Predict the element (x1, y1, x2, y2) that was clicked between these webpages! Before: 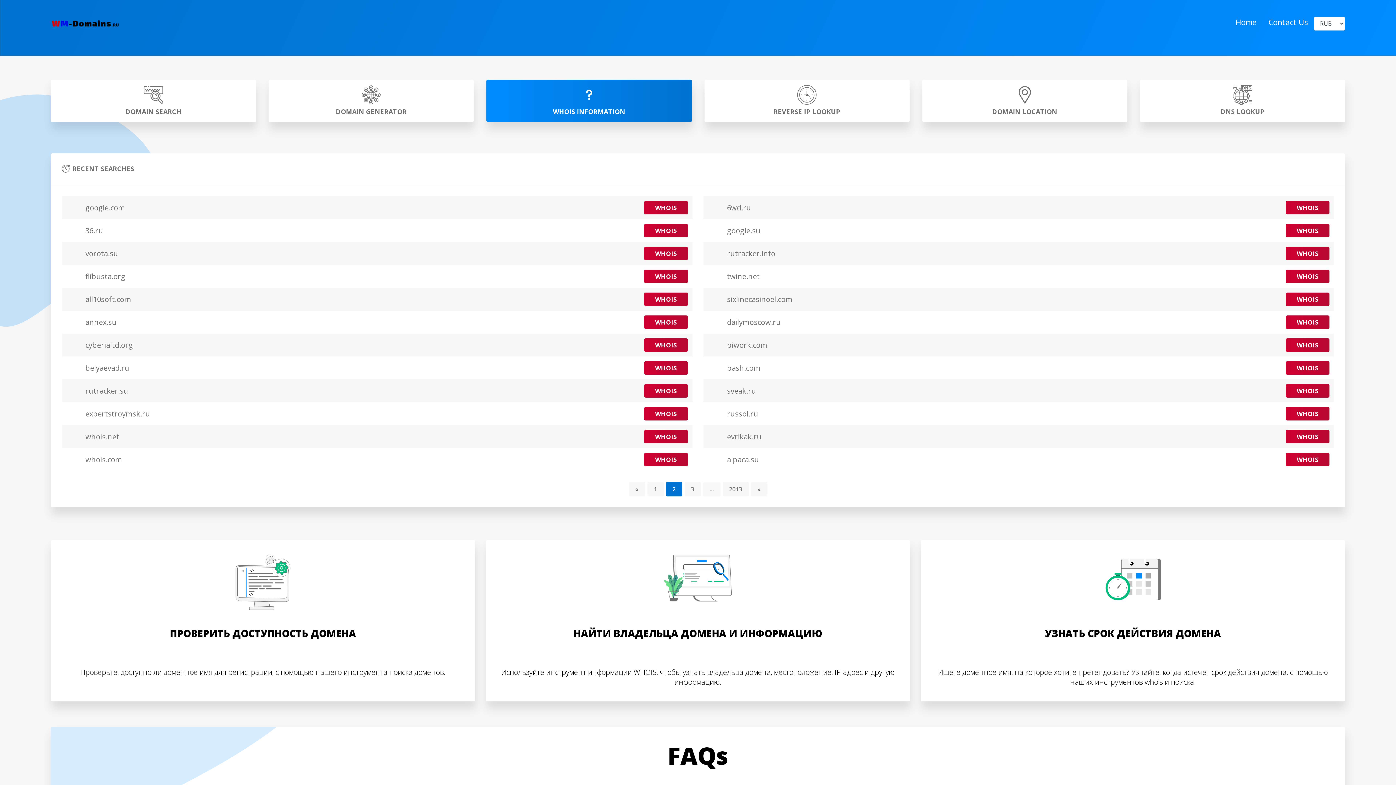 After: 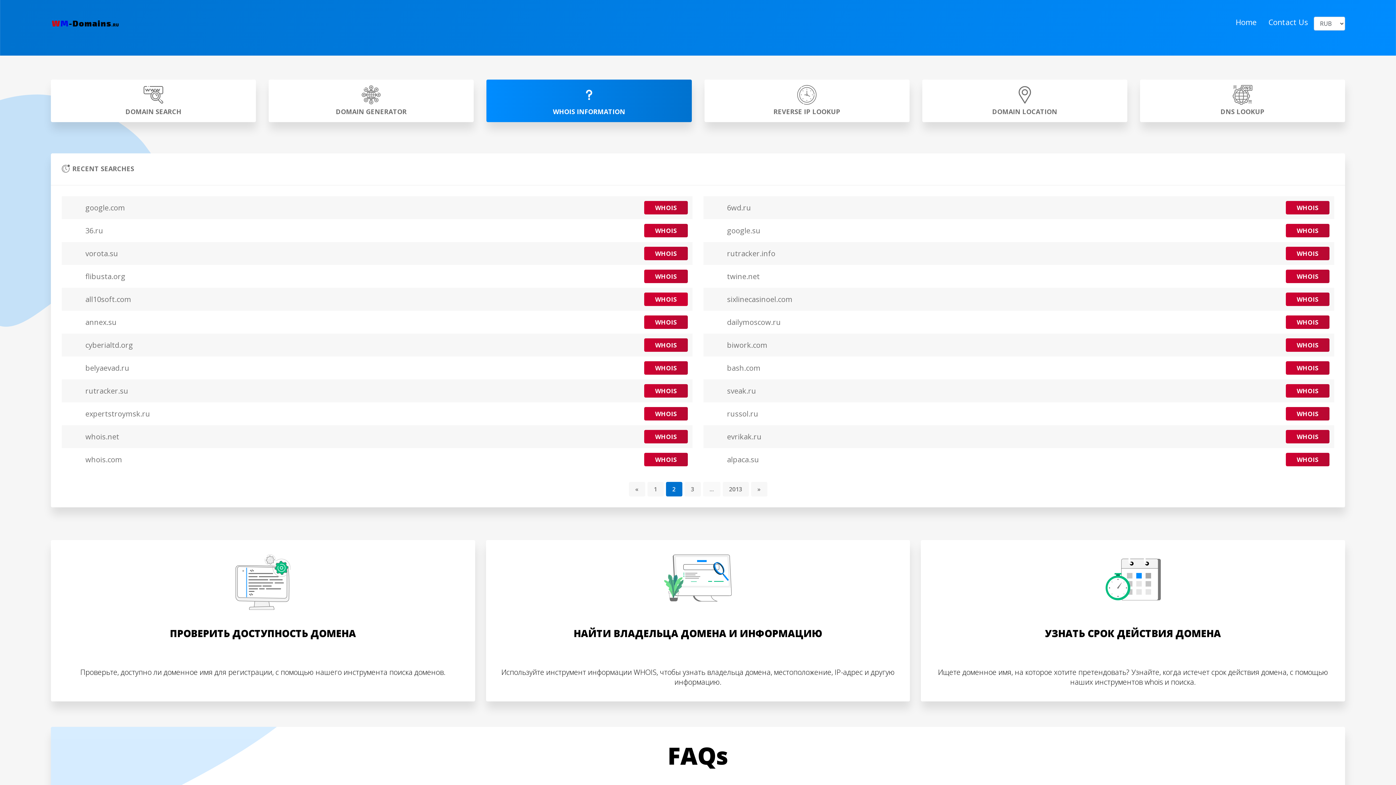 Action: label: WHOIS bbox: (644, 292, 688, 306)